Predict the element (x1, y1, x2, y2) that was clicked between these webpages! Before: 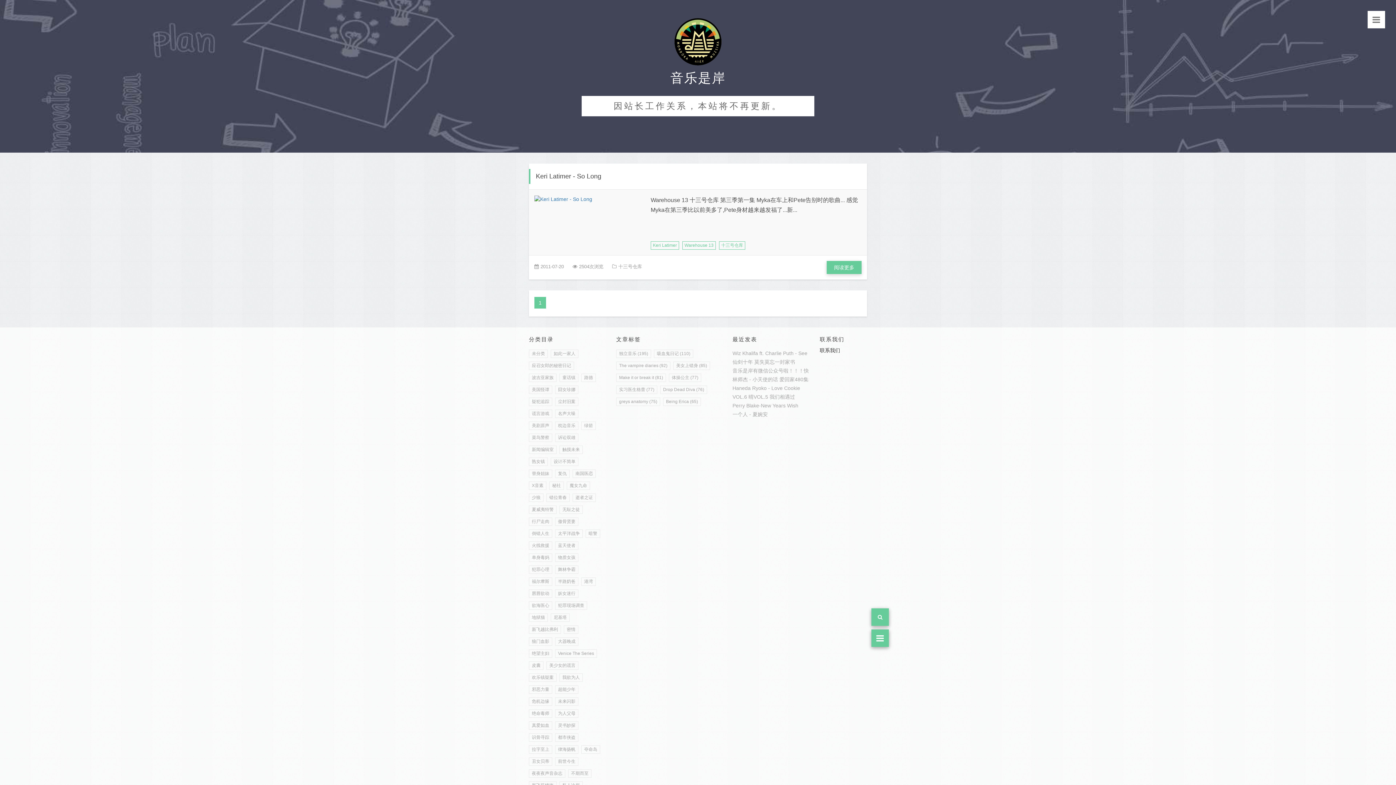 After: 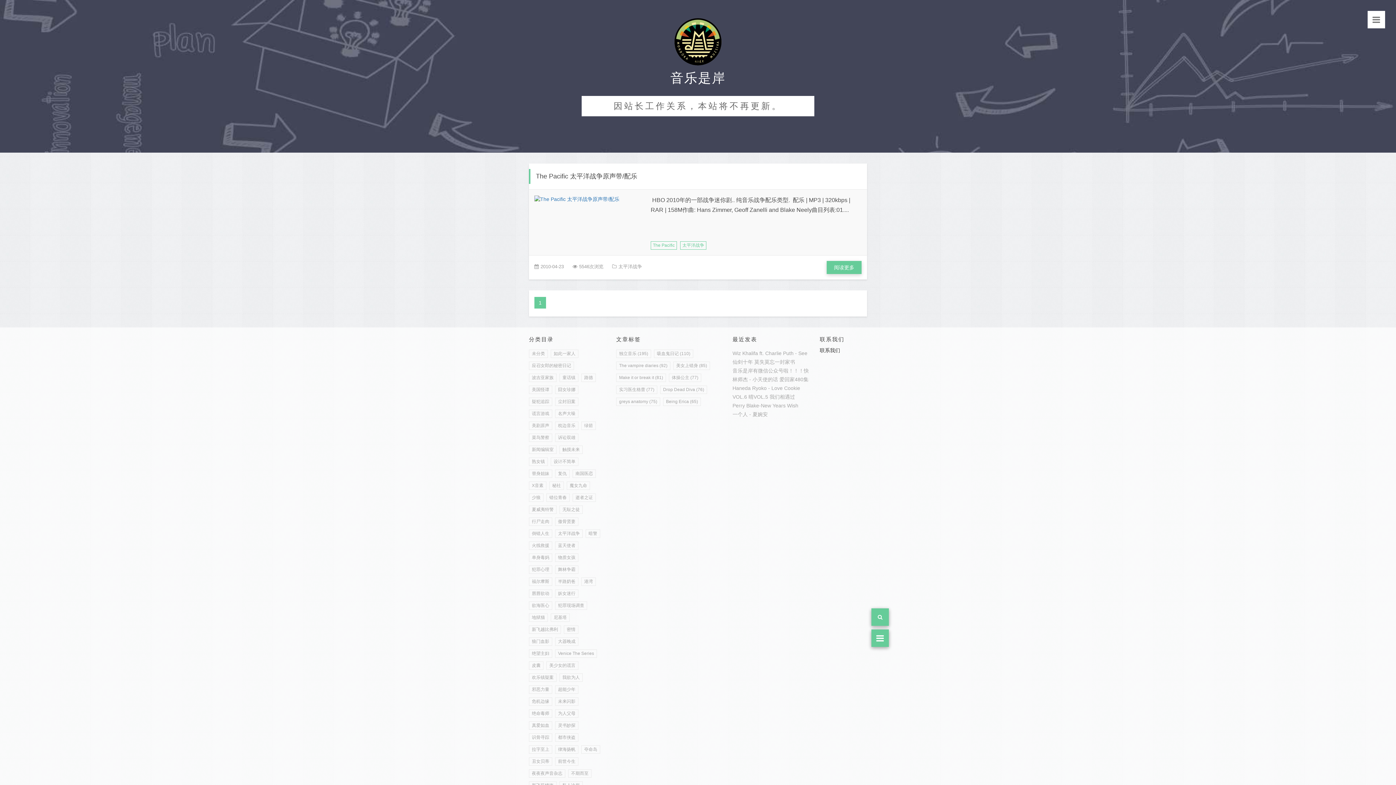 Action: bbox: (555, 529, 582, 538) label: 太平洋战争